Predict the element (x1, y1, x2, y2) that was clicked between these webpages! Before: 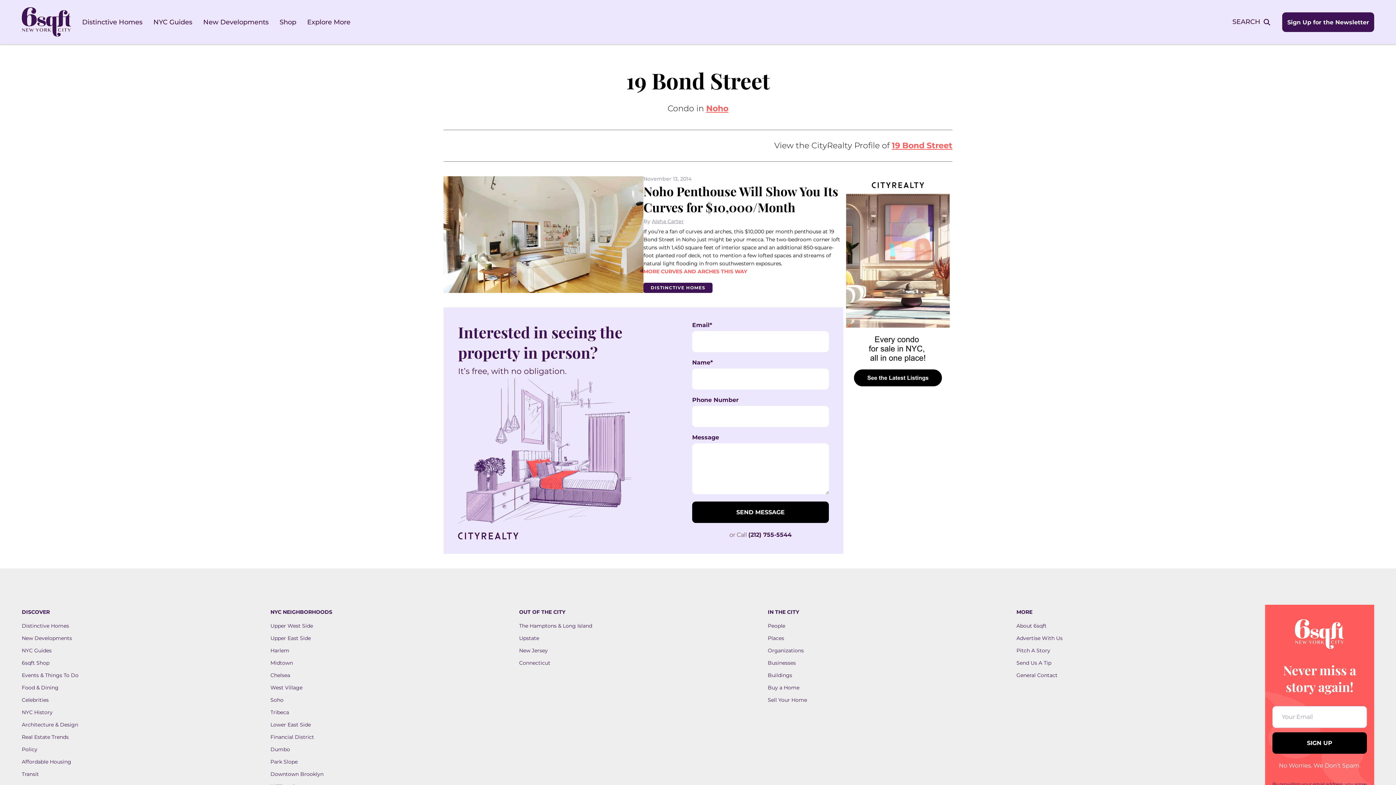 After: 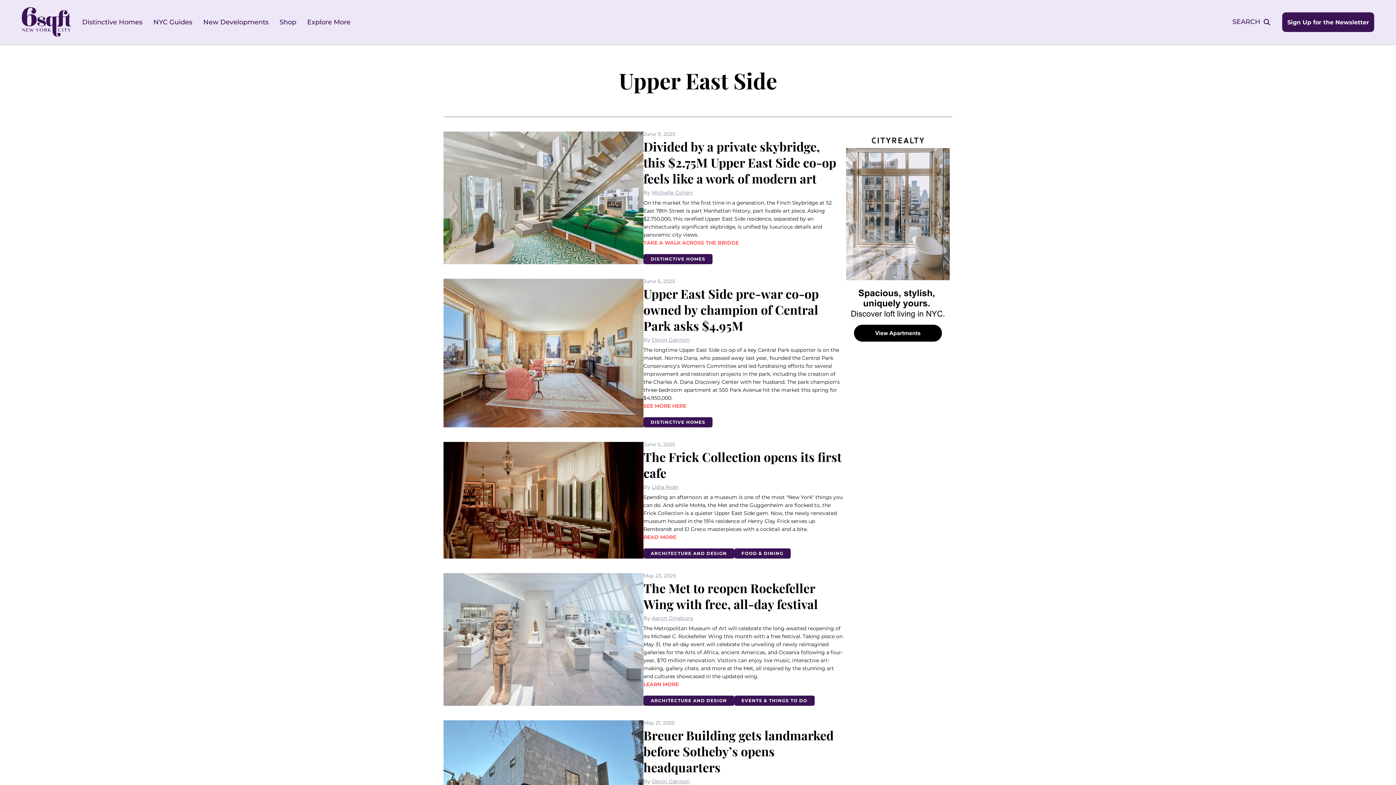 Action: bbox: (270, 635, 310, 641) label: Upper East Side